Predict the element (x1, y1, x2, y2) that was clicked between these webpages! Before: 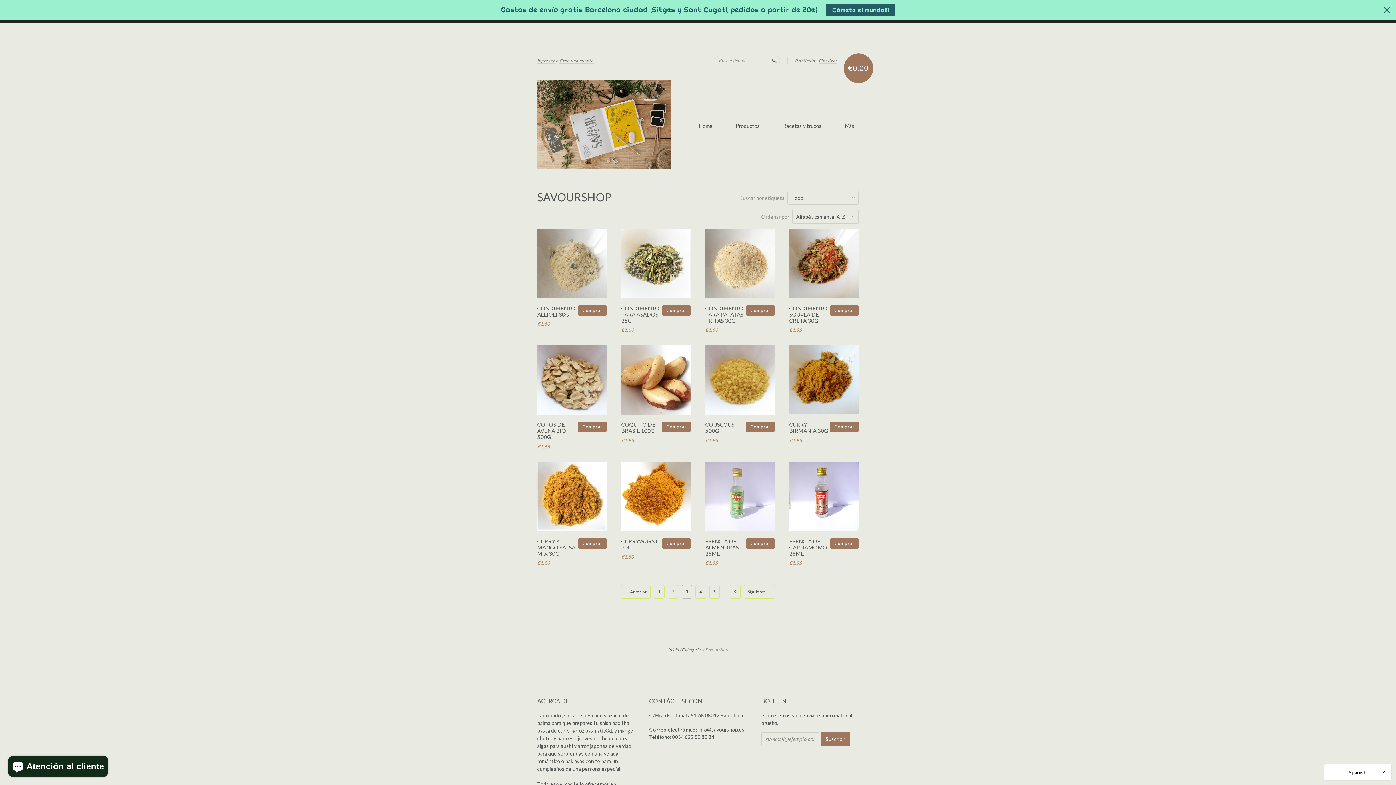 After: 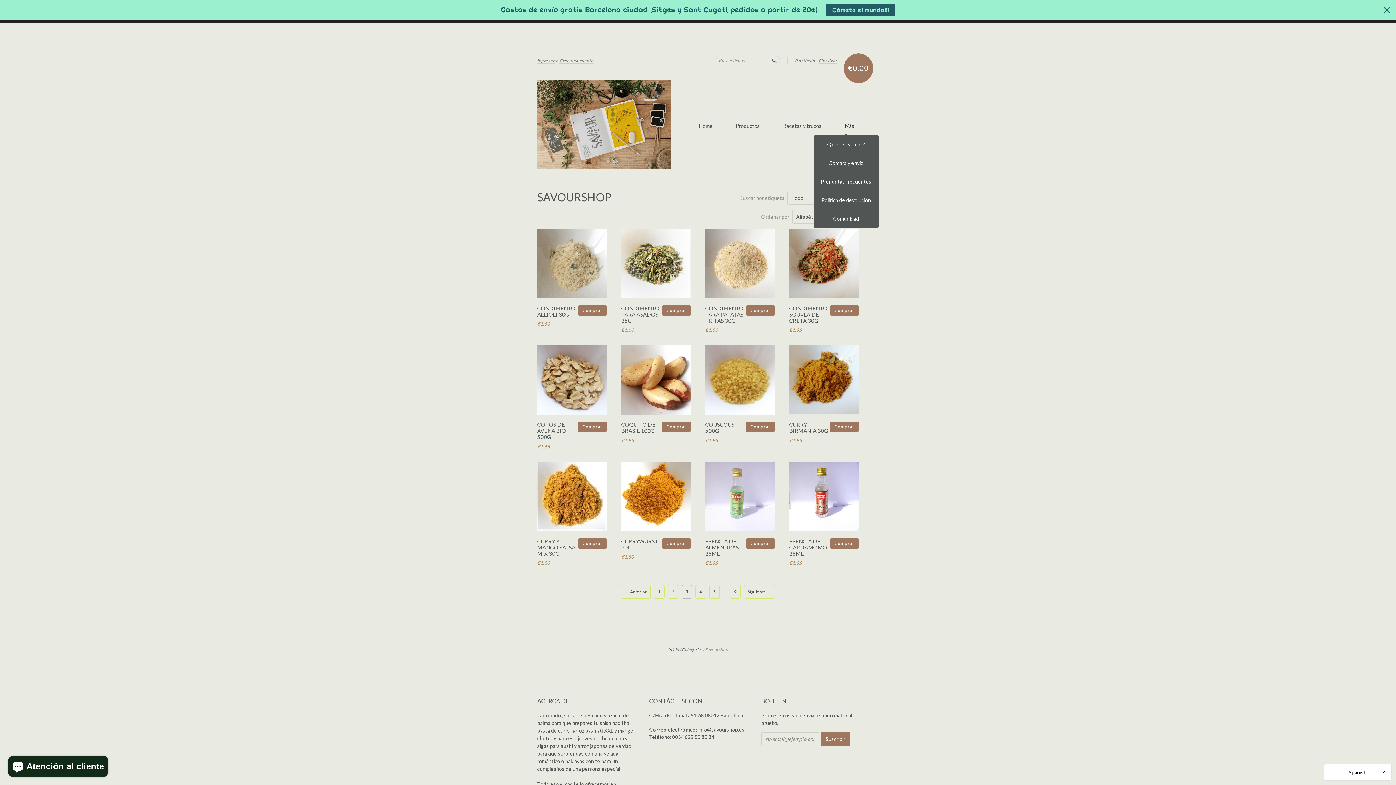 Action: bbox: (845, 122, 858, 130) label: Más 